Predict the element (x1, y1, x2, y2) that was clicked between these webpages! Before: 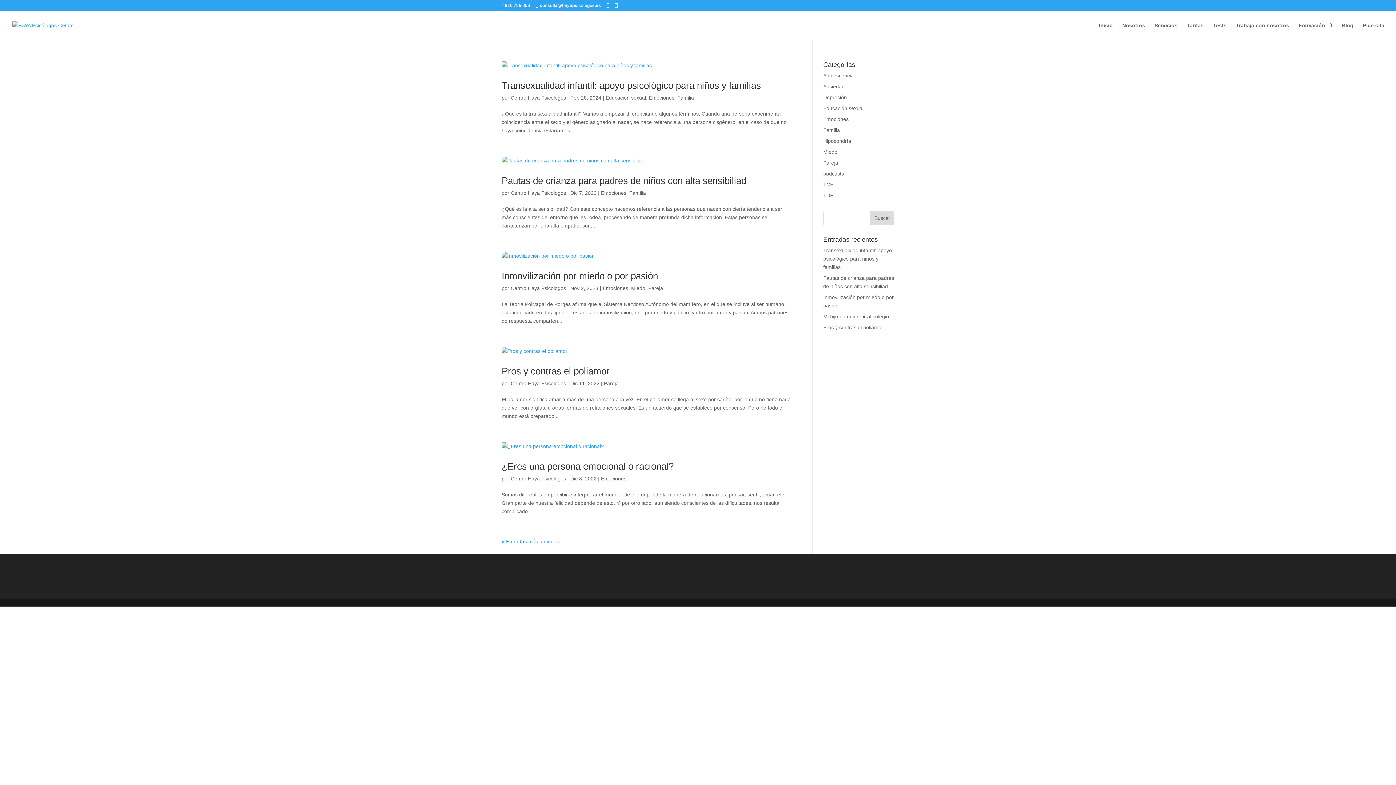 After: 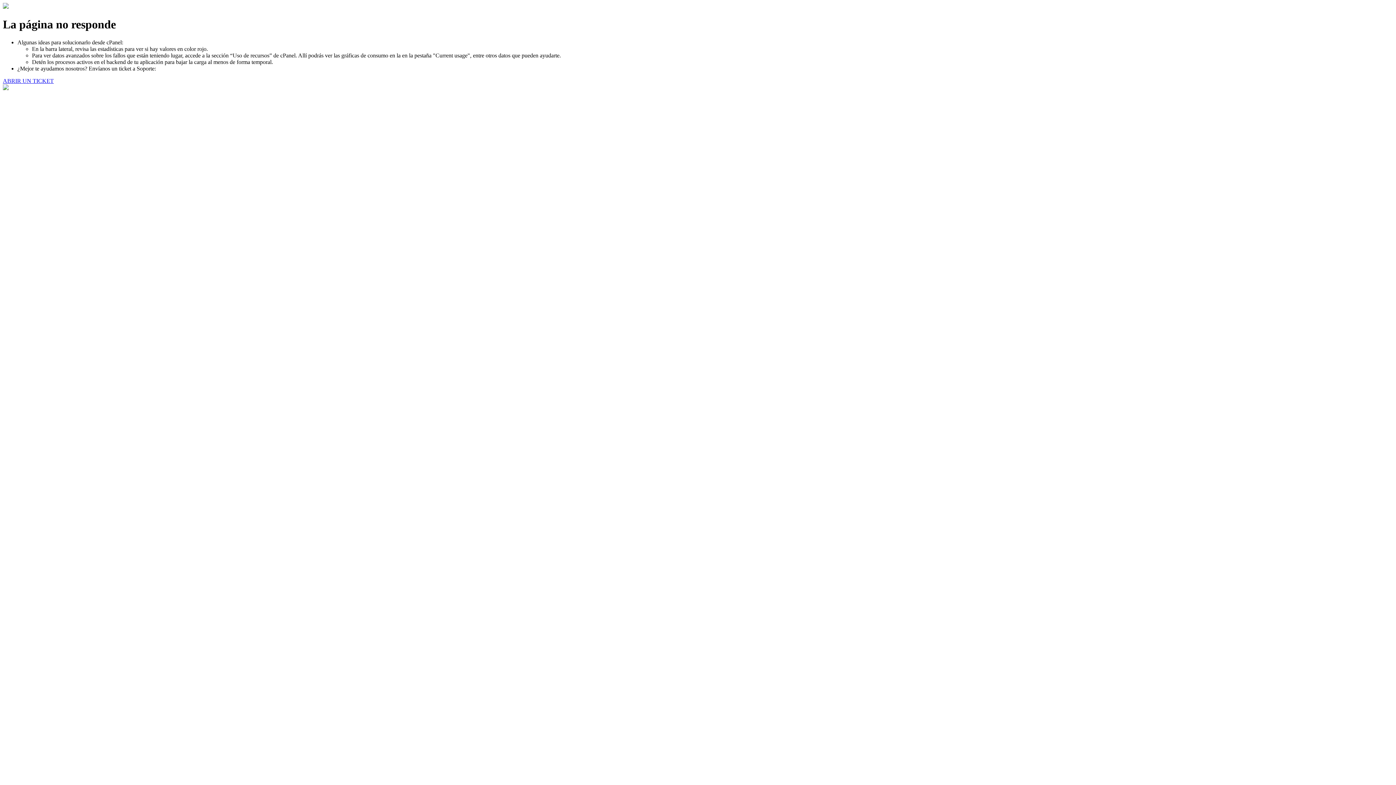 Action: label: Pareja bbox: (823, 160, 838, 165)